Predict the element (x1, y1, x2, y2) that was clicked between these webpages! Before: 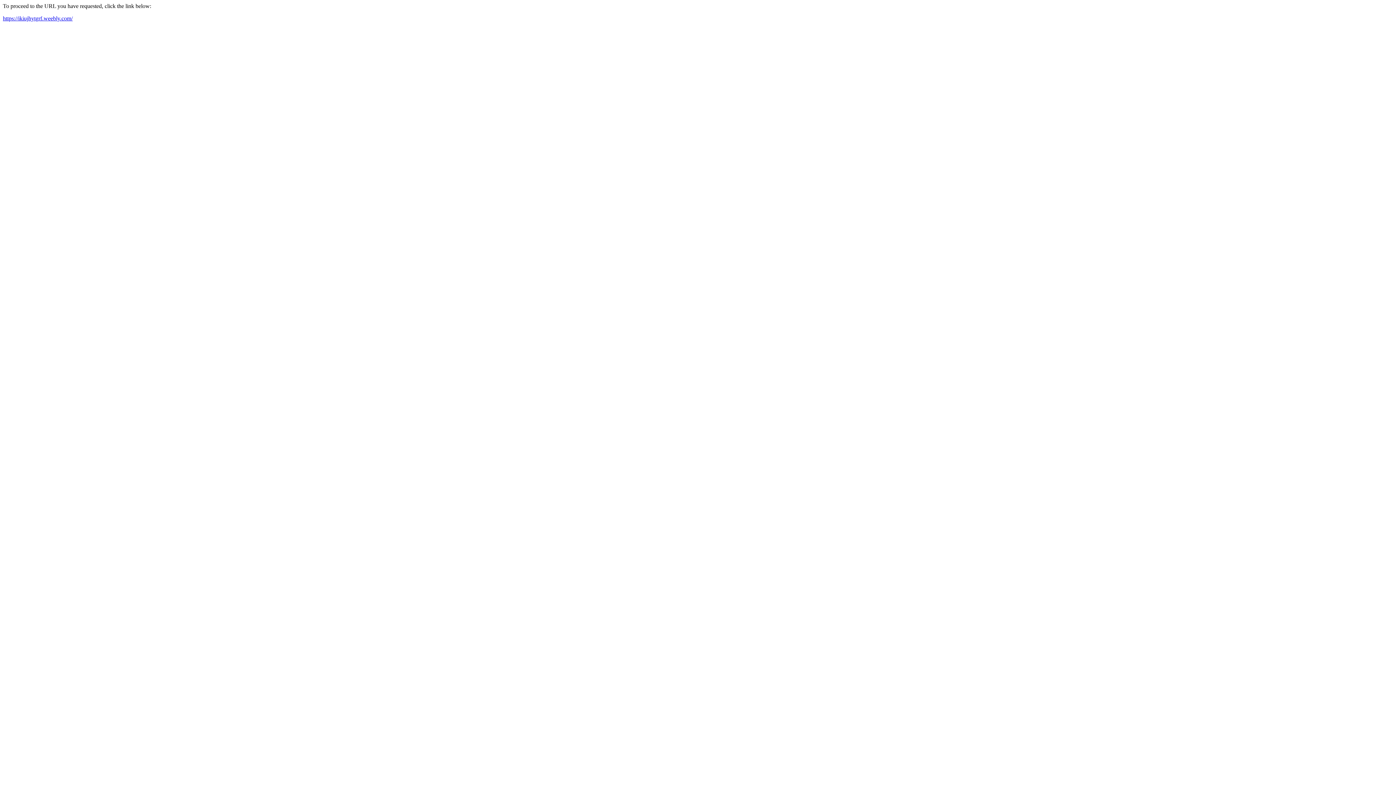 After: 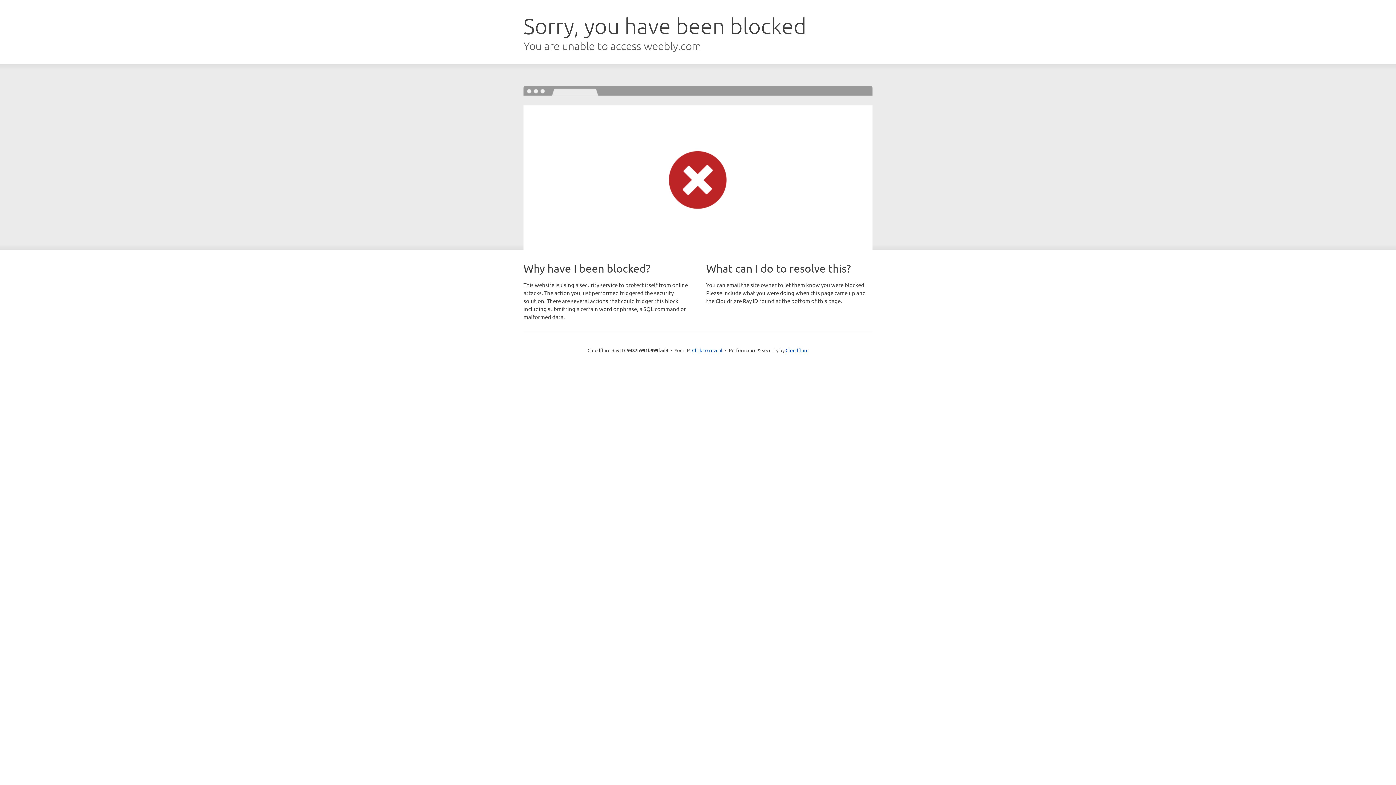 Action: label: https://ikiujhytgrf.weebly.com/ bbox: (2, 15, 72, 21)